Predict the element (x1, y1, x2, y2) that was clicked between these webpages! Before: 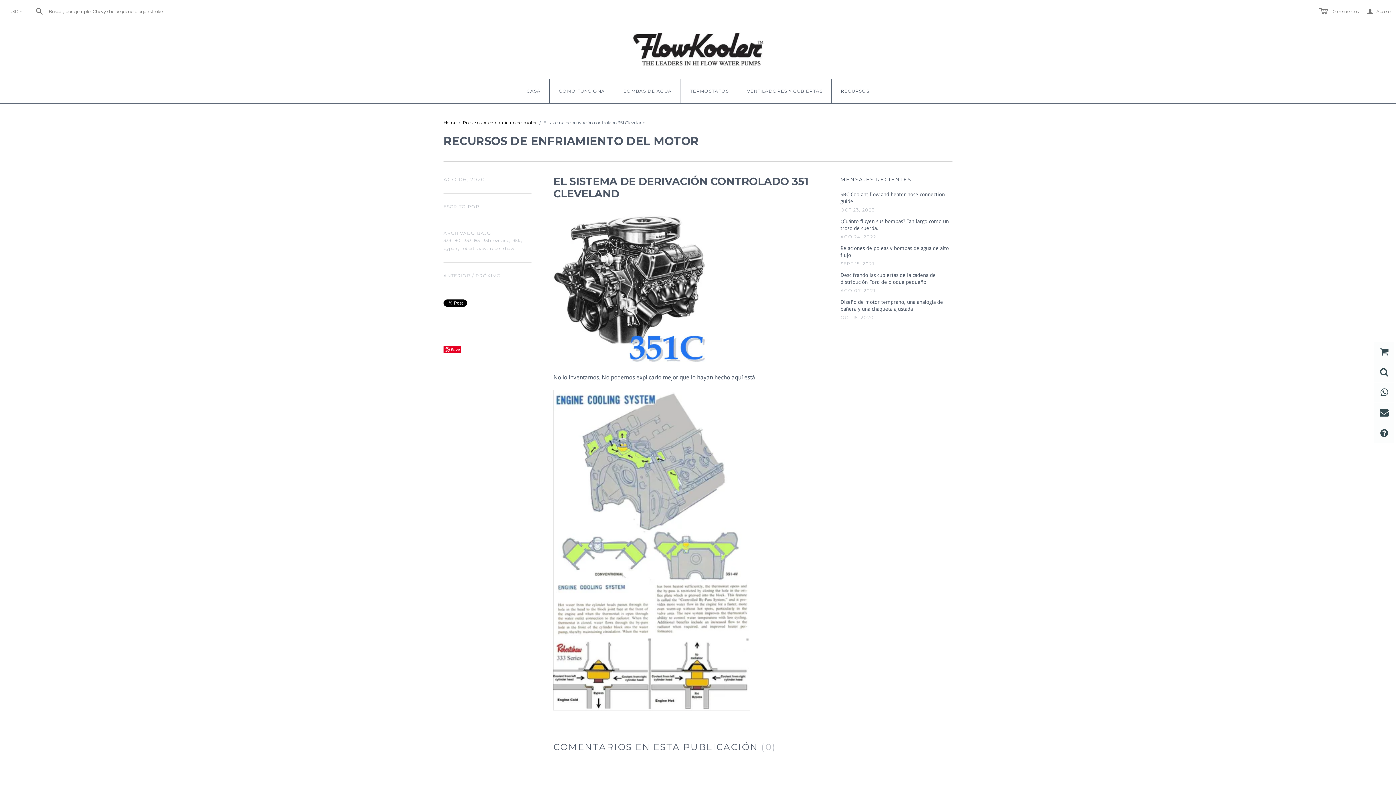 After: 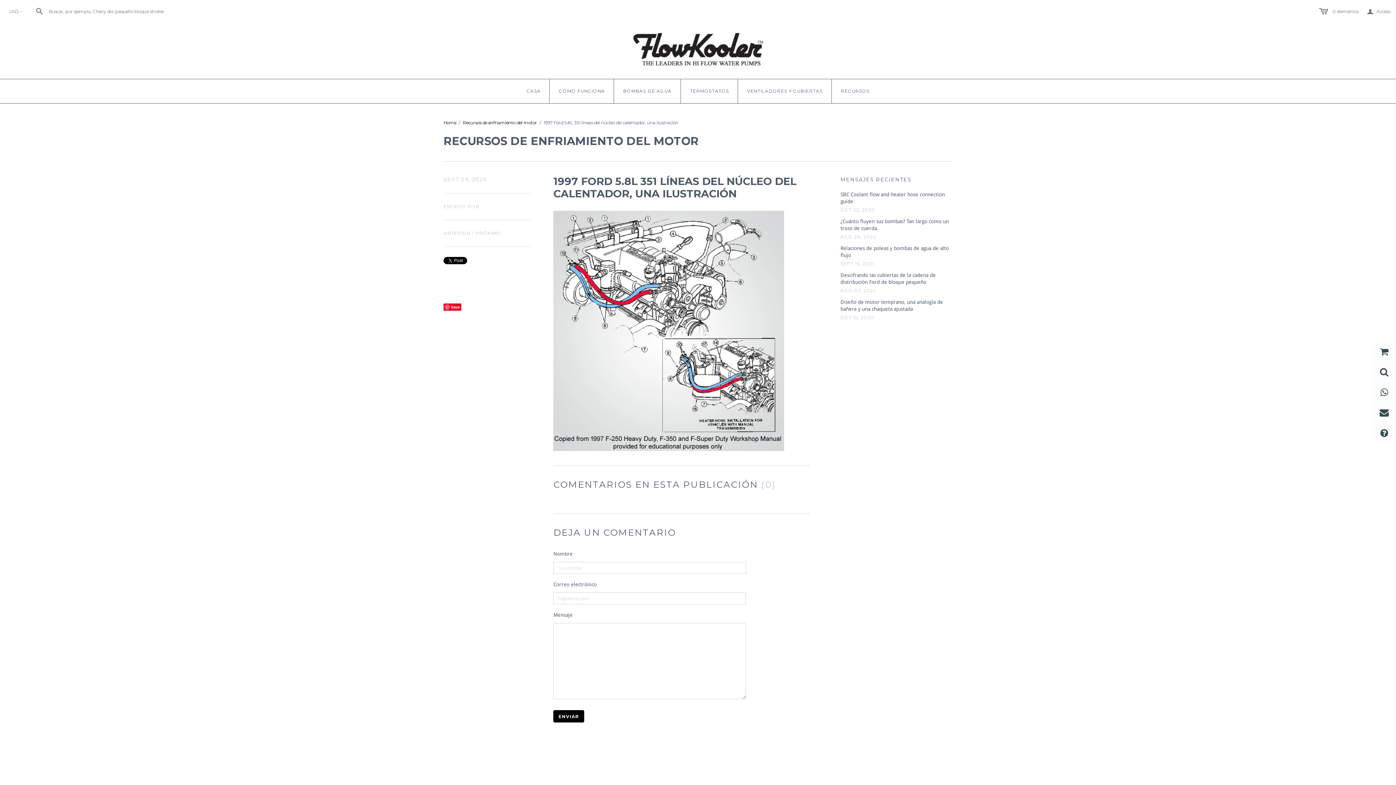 Action: label: PRÓXIMO bbox: (475, 273, 501, 278)